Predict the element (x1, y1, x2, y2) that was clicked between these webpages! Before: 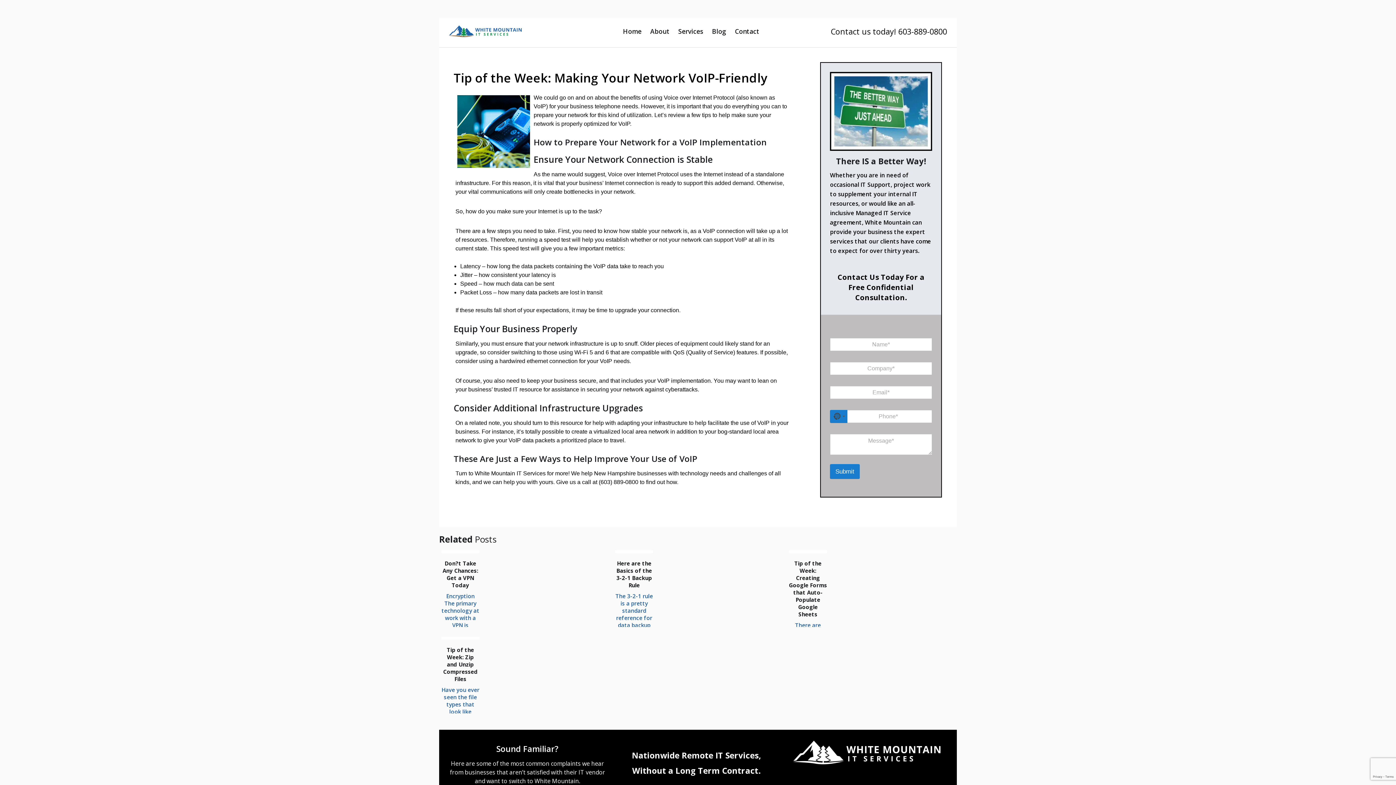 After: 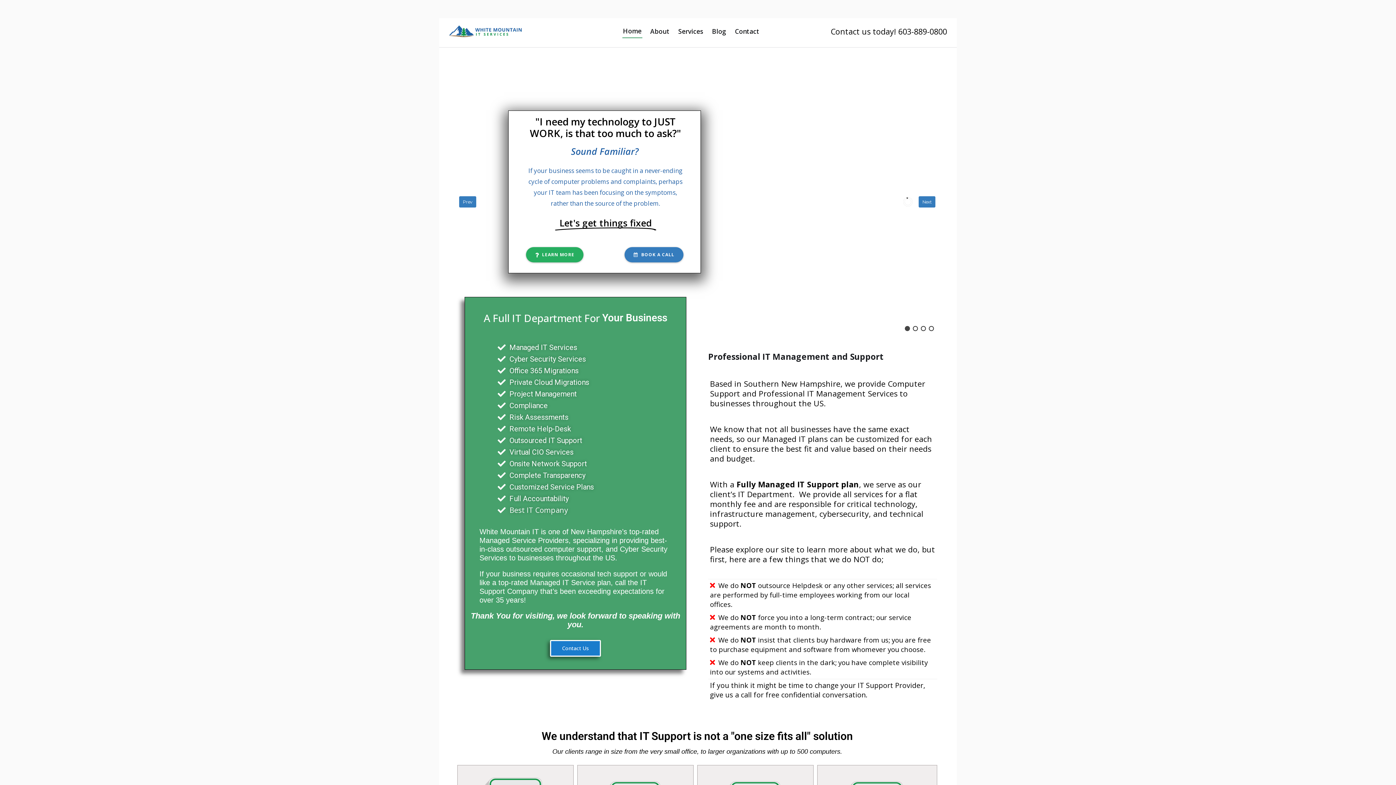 Action: bbox: (622, 24, 642, 37) label: Home